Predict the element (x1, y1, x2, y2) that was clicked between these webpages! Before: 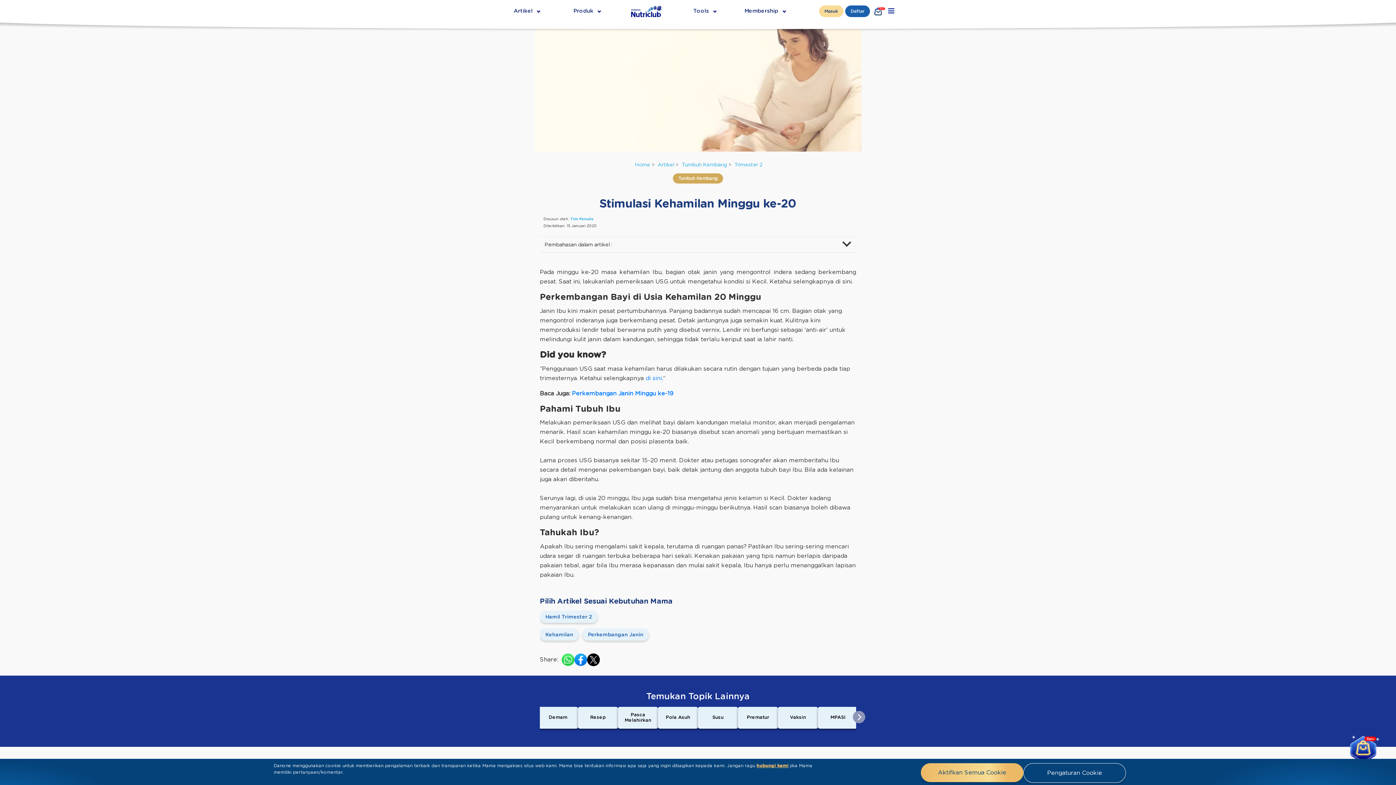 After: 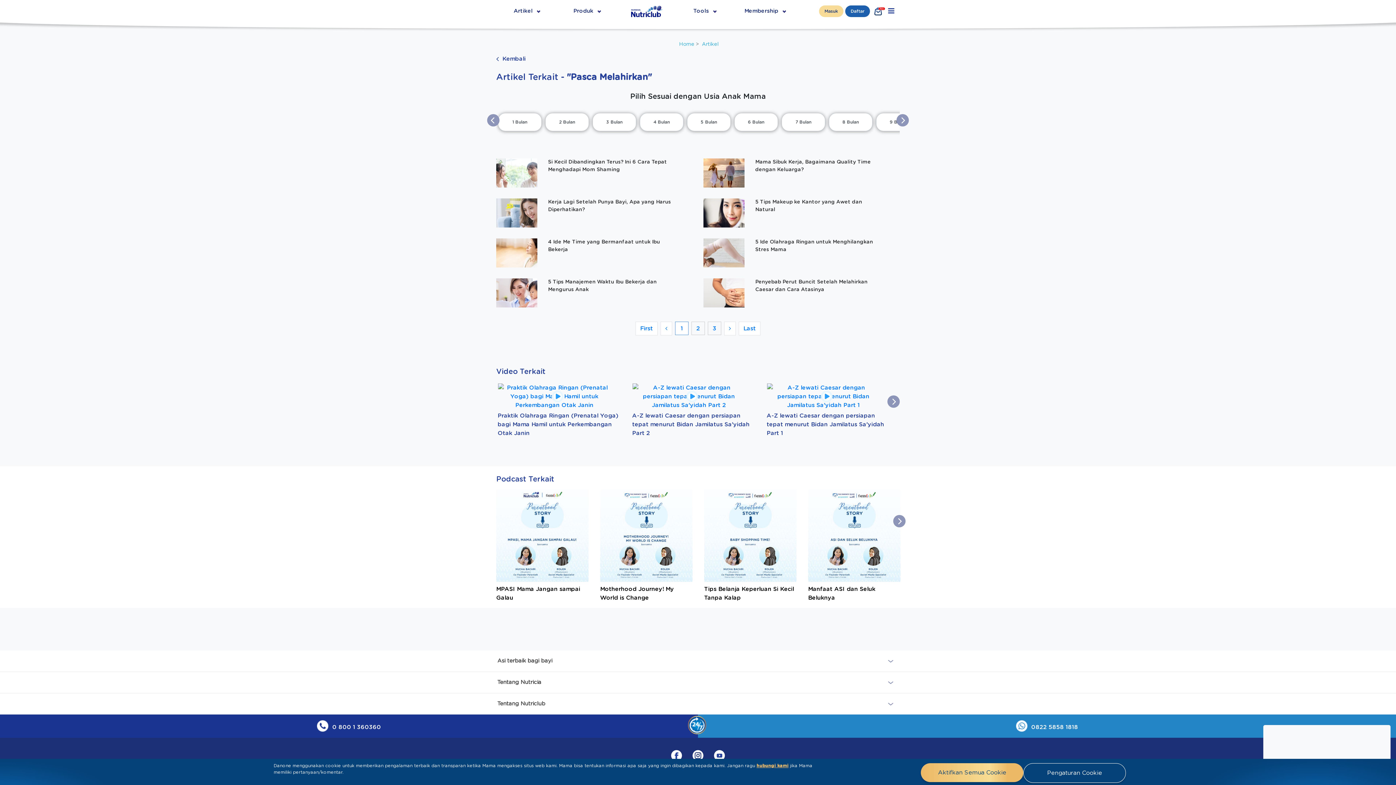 Action: bbox: (618, 707, 658, 732) label: Pasca Melahirkan